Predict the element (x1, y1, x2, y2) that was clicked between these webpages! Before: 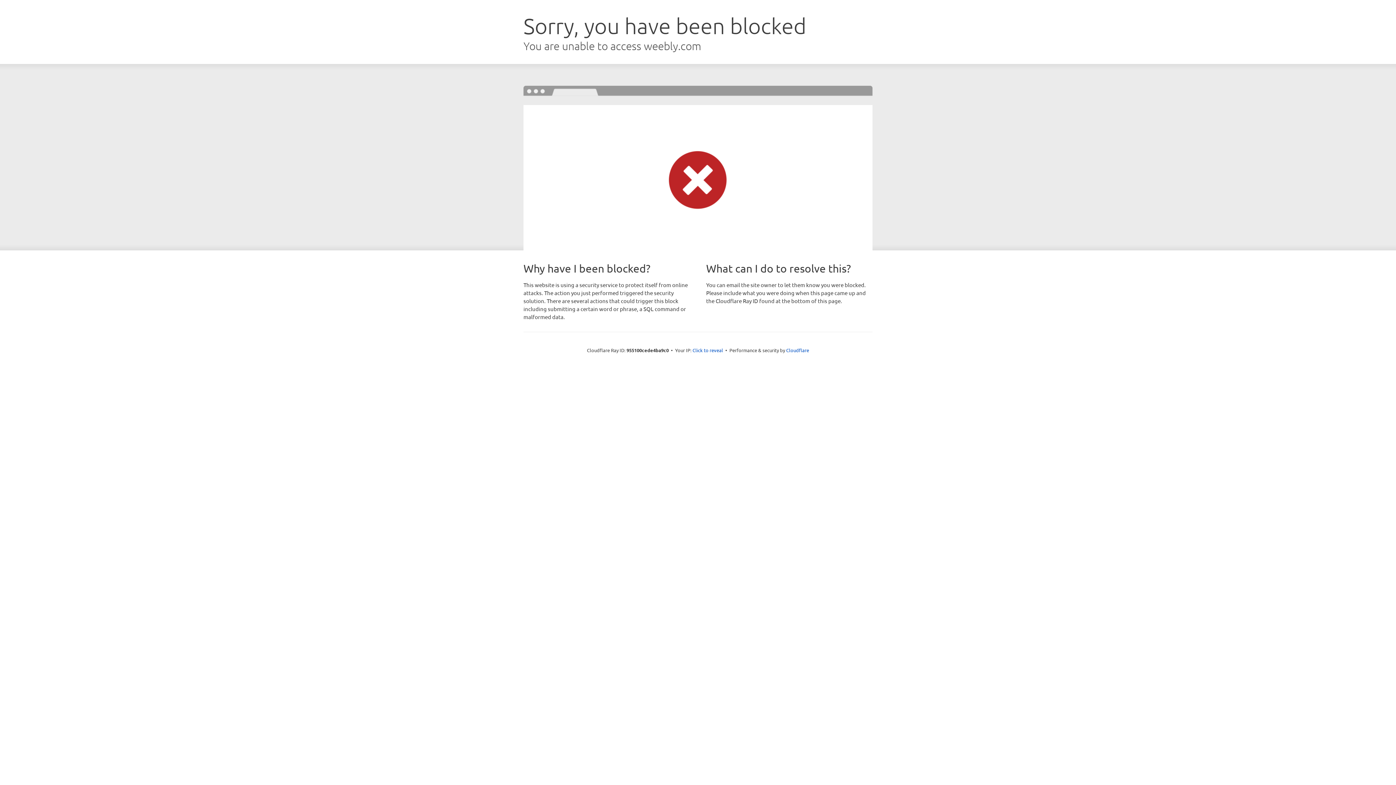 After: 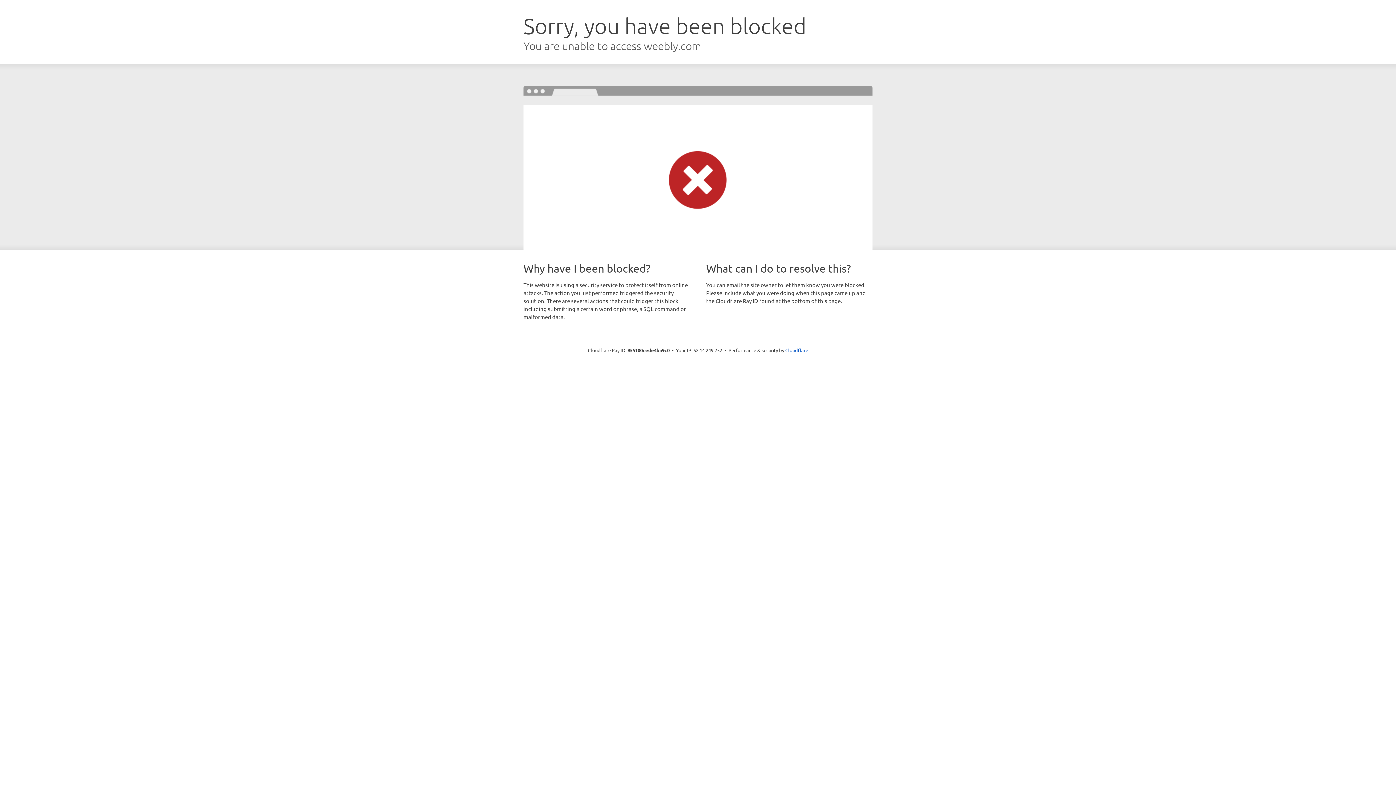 Action: bbox: (692, 346, 723, 353) label: Click to reveal